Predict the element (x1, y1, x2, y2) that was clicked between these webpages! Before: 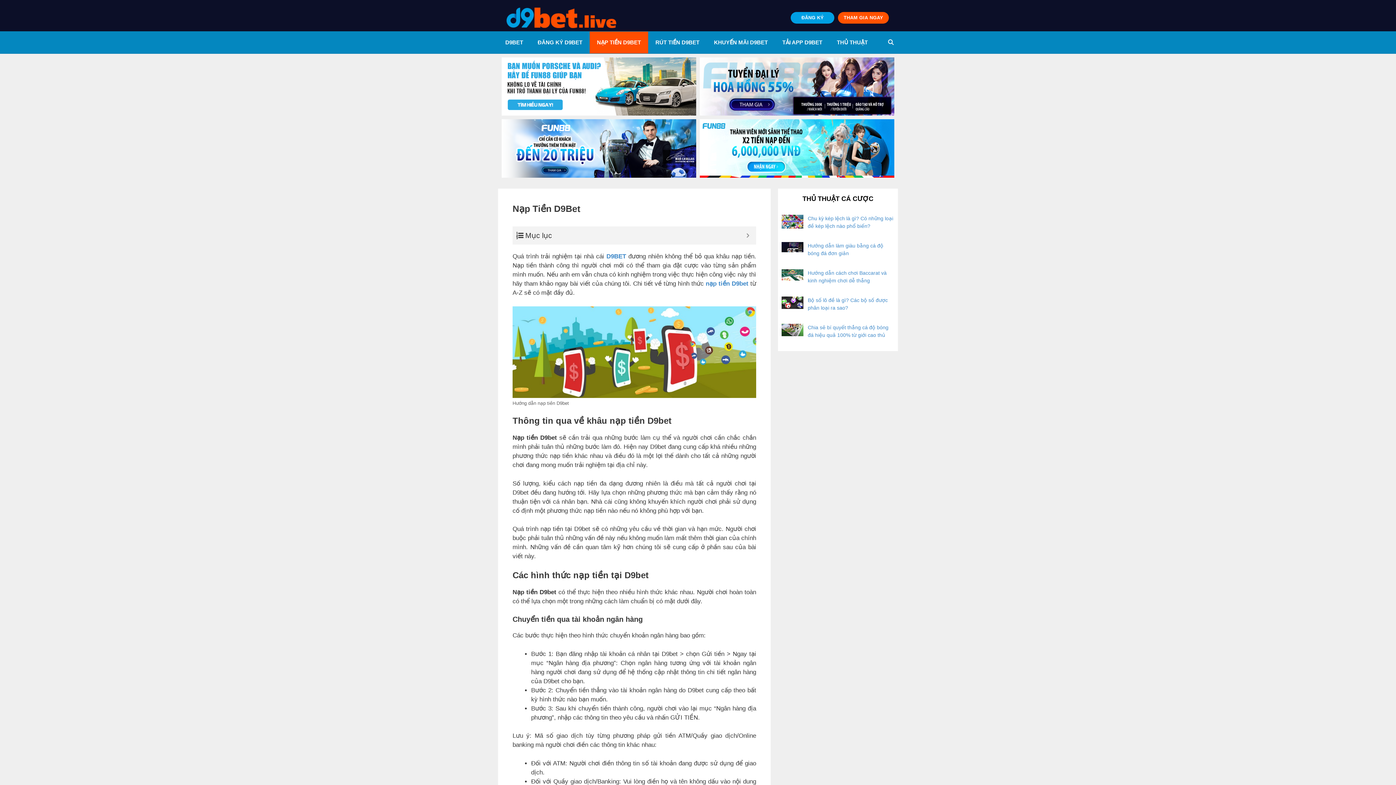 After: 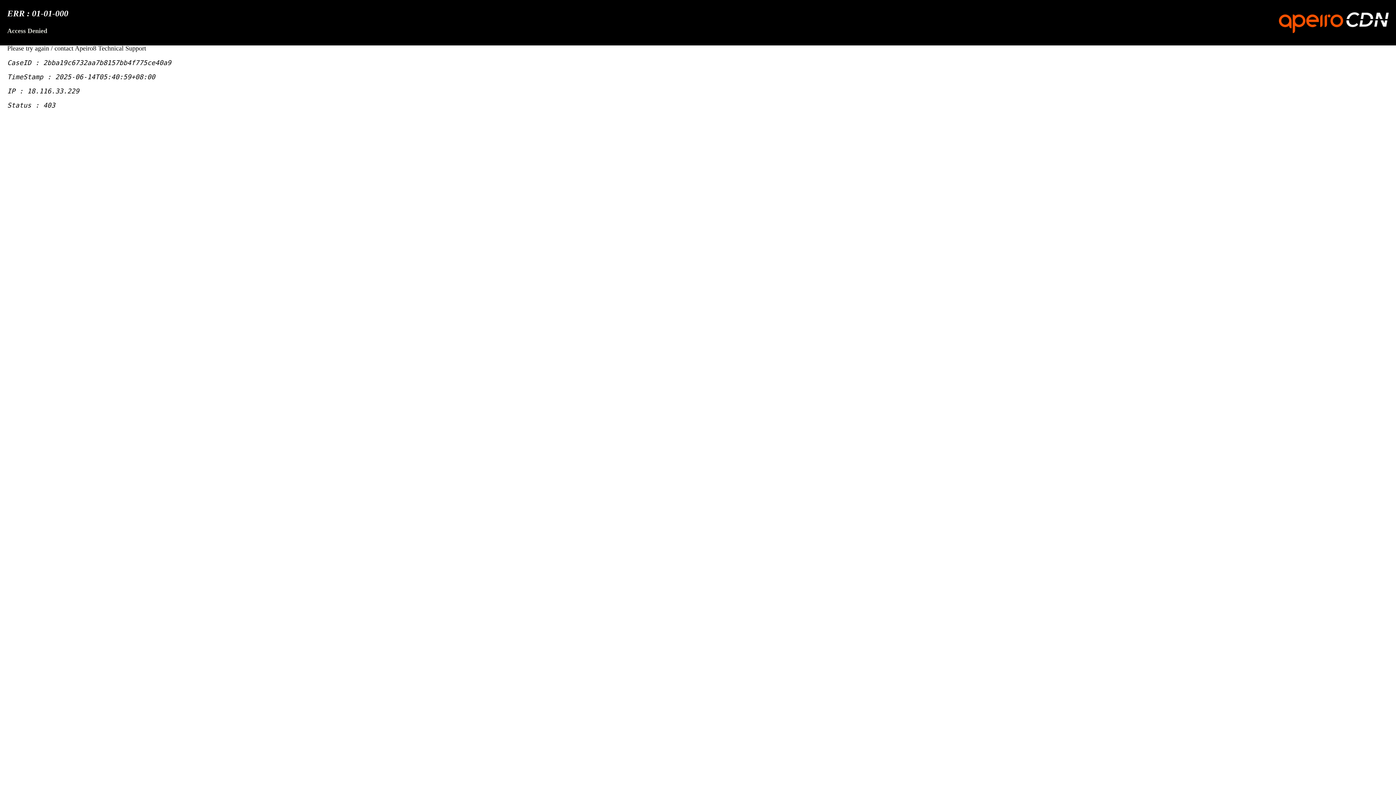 Action: bbox: (838, 12, 889, 23) label: THAM GIA NGAY